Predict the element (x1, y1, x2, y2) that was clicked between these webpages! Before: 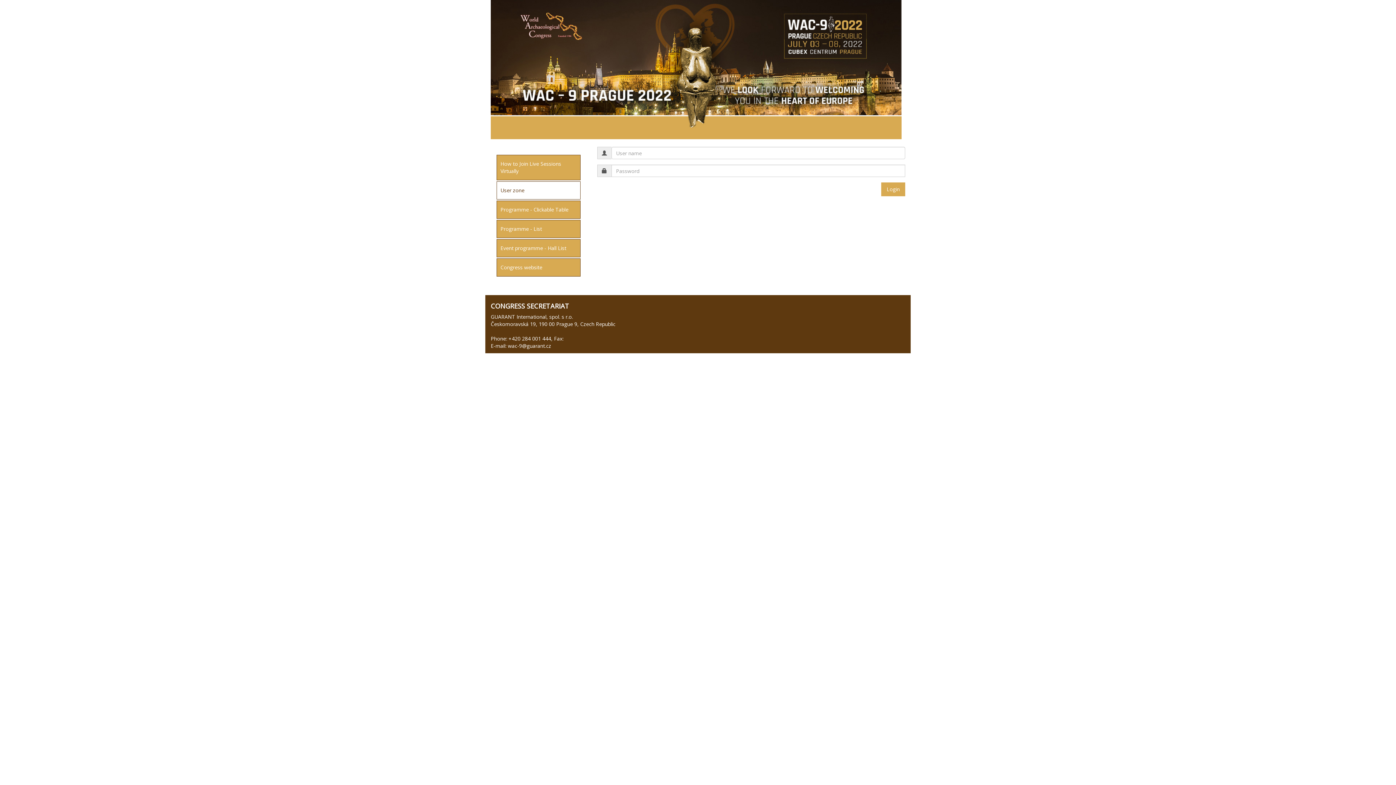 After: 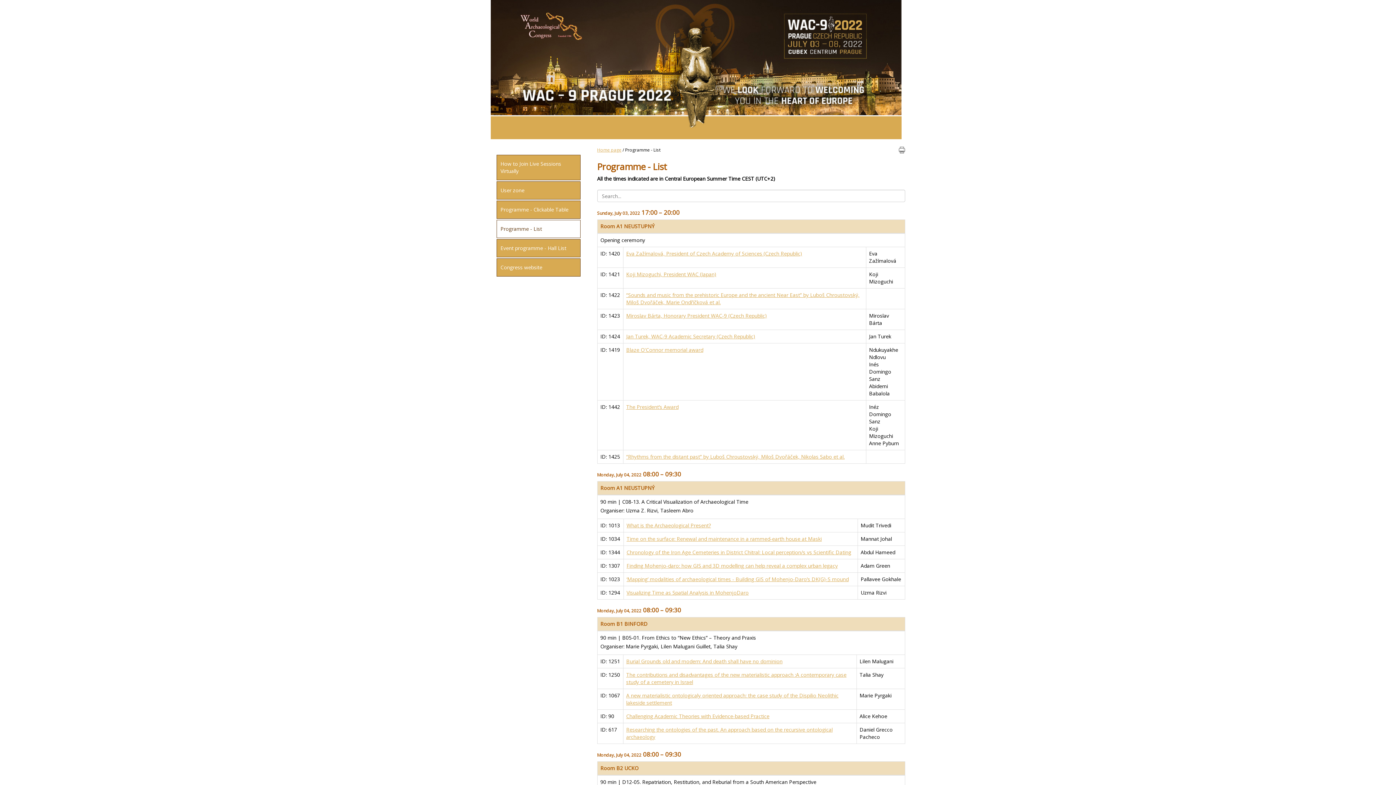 Action: label: Programme - List bbox: (496, 220, 580, 238)